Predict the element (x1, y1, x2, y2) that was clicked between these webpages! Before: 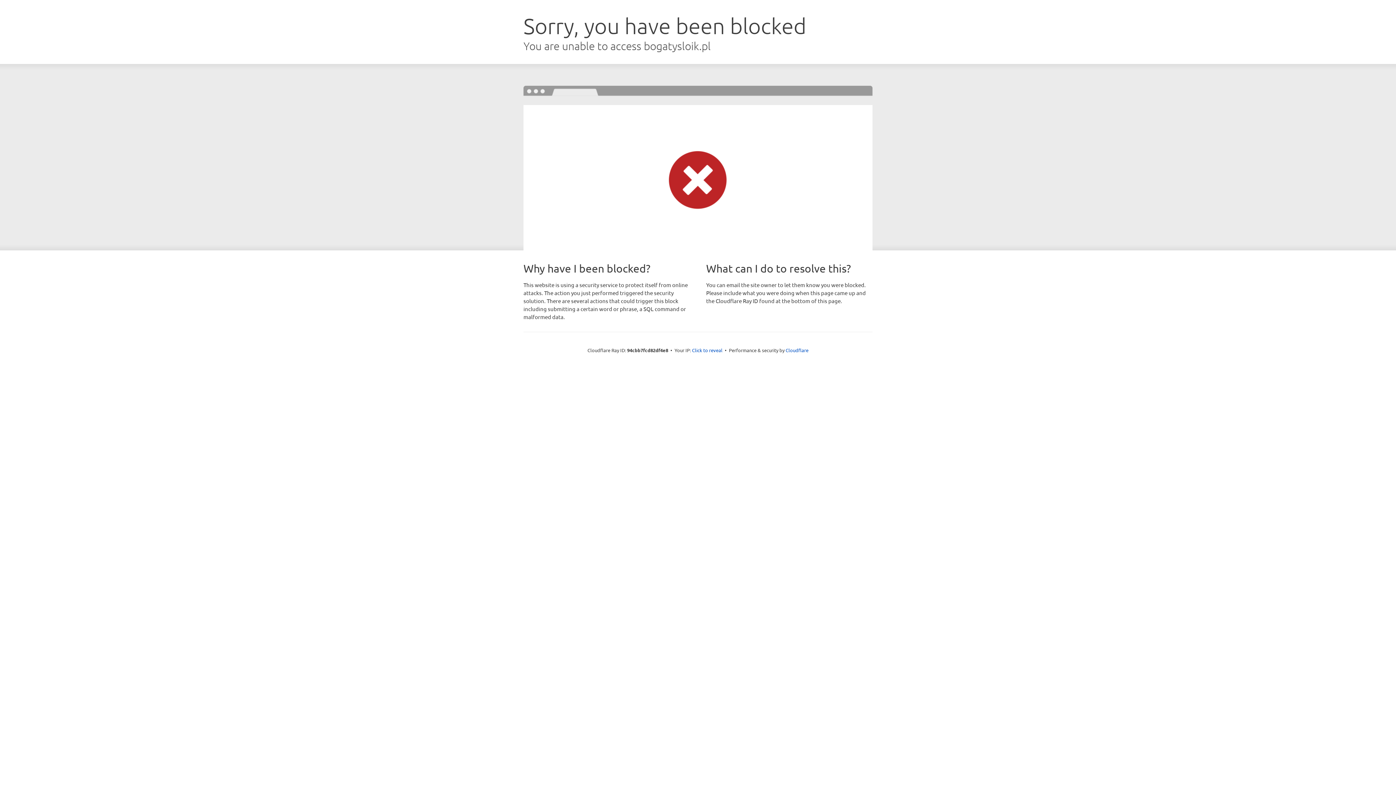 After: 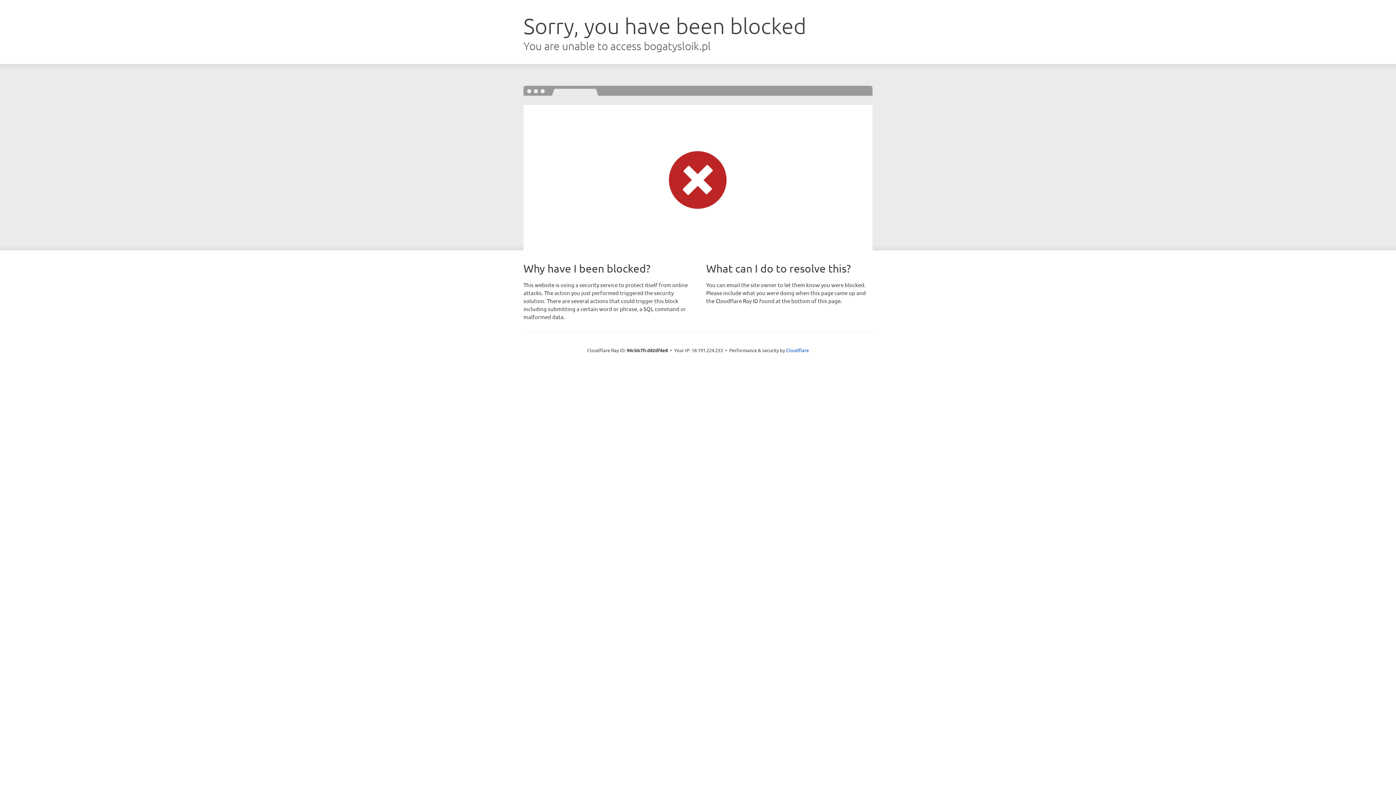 Action: bbox: (692, 346, 722, 353) label: Click to reveal